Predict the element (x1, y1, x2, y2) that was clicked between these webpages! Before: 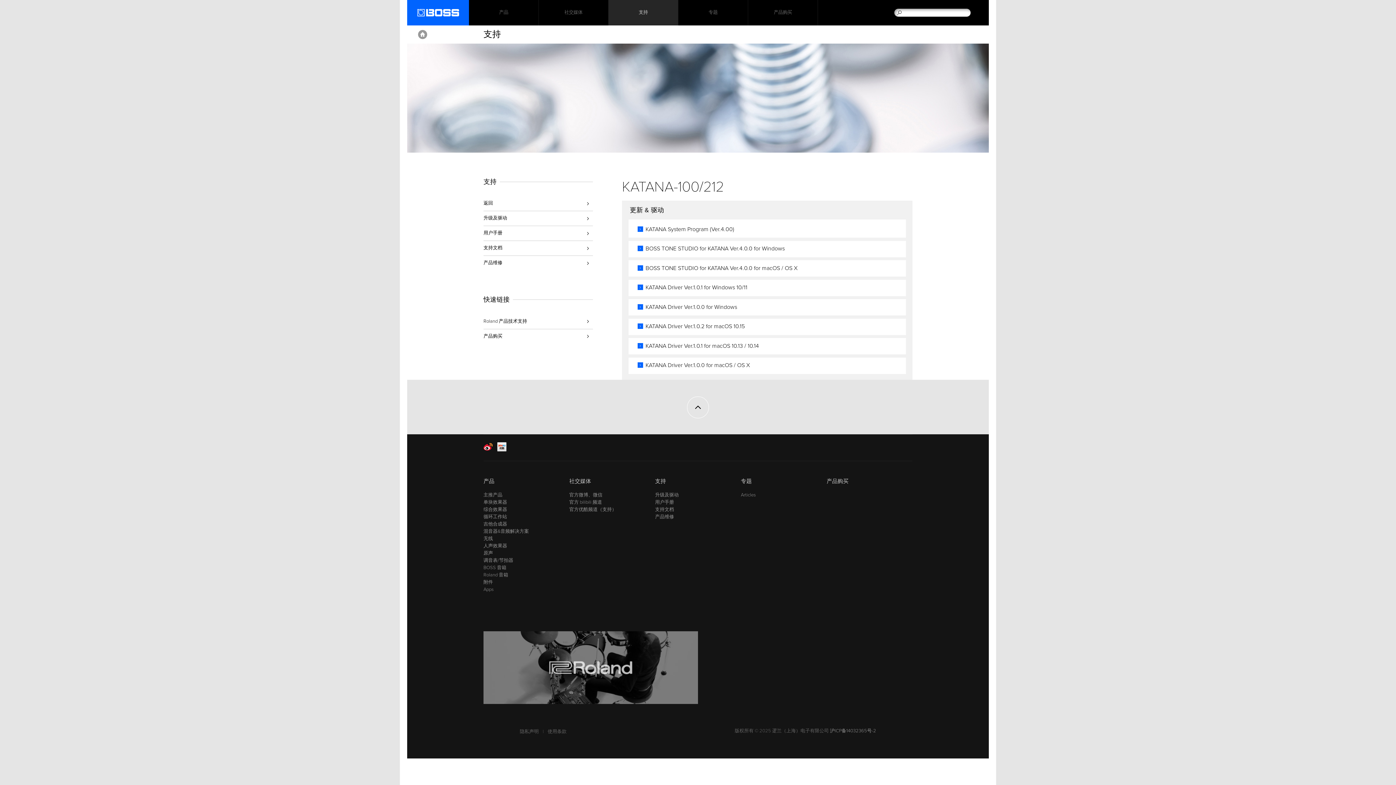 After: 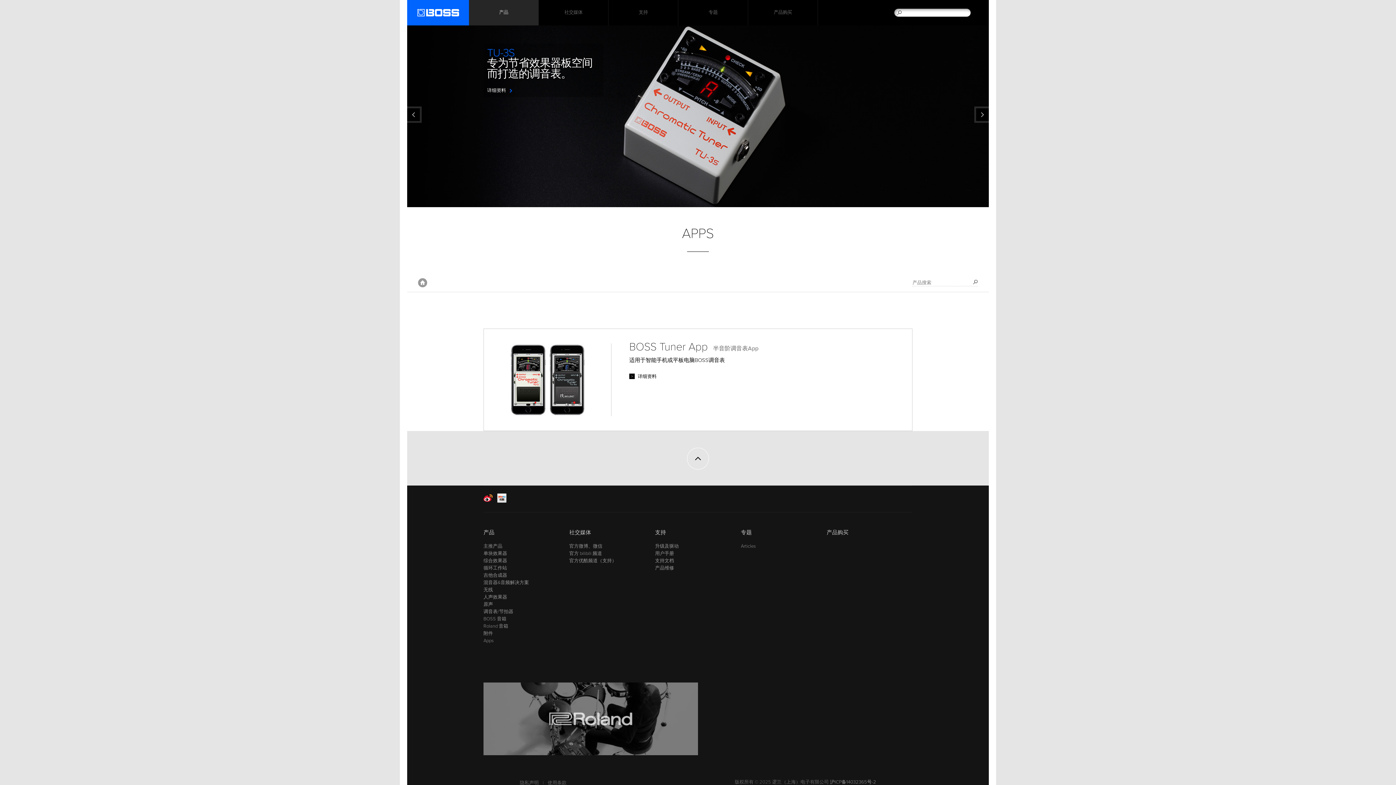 Action: bbox: (483, 586, 493, 592) label: Apps